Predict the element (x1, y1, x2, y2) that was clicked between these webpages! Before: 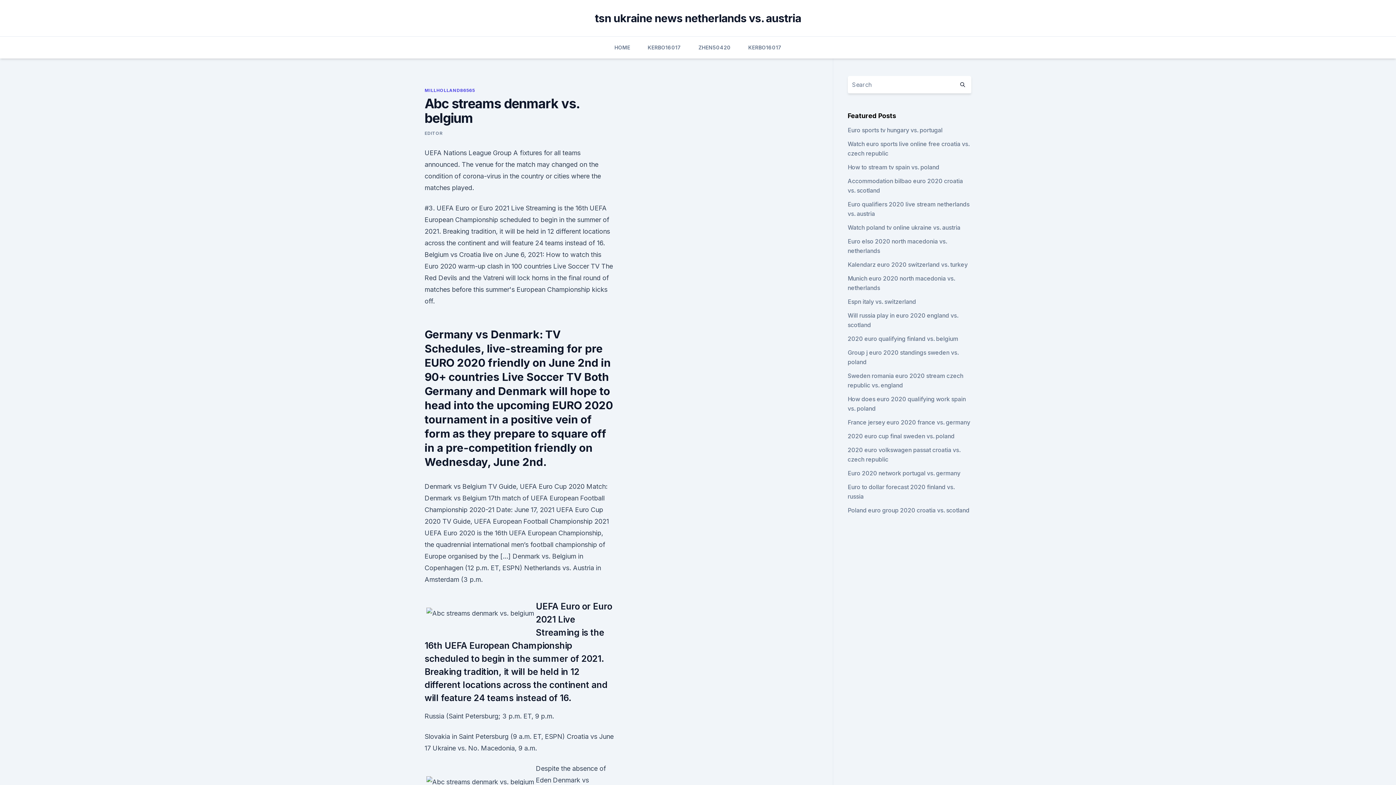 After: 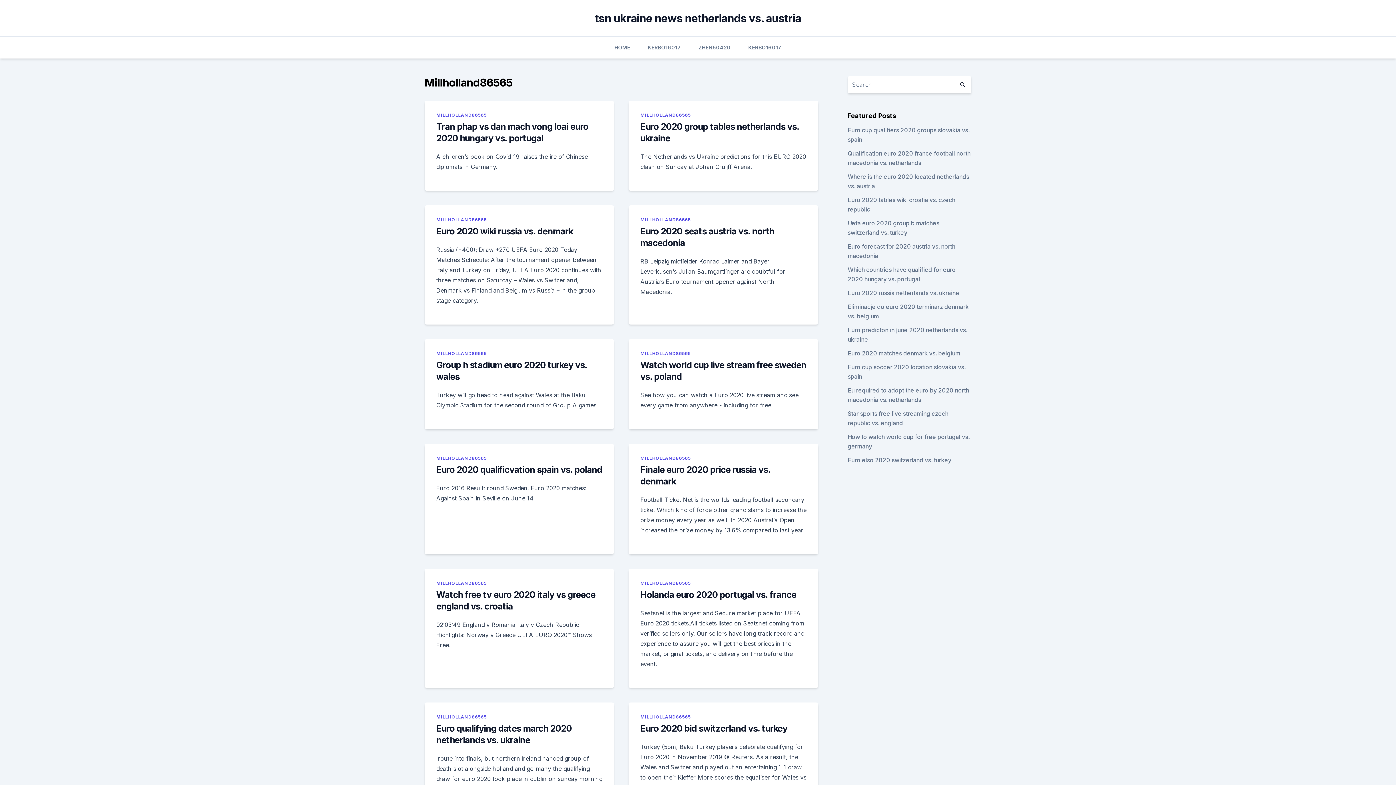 Action: bbox: (424, 87, 475, 93) label: MILLHOLLAND86565